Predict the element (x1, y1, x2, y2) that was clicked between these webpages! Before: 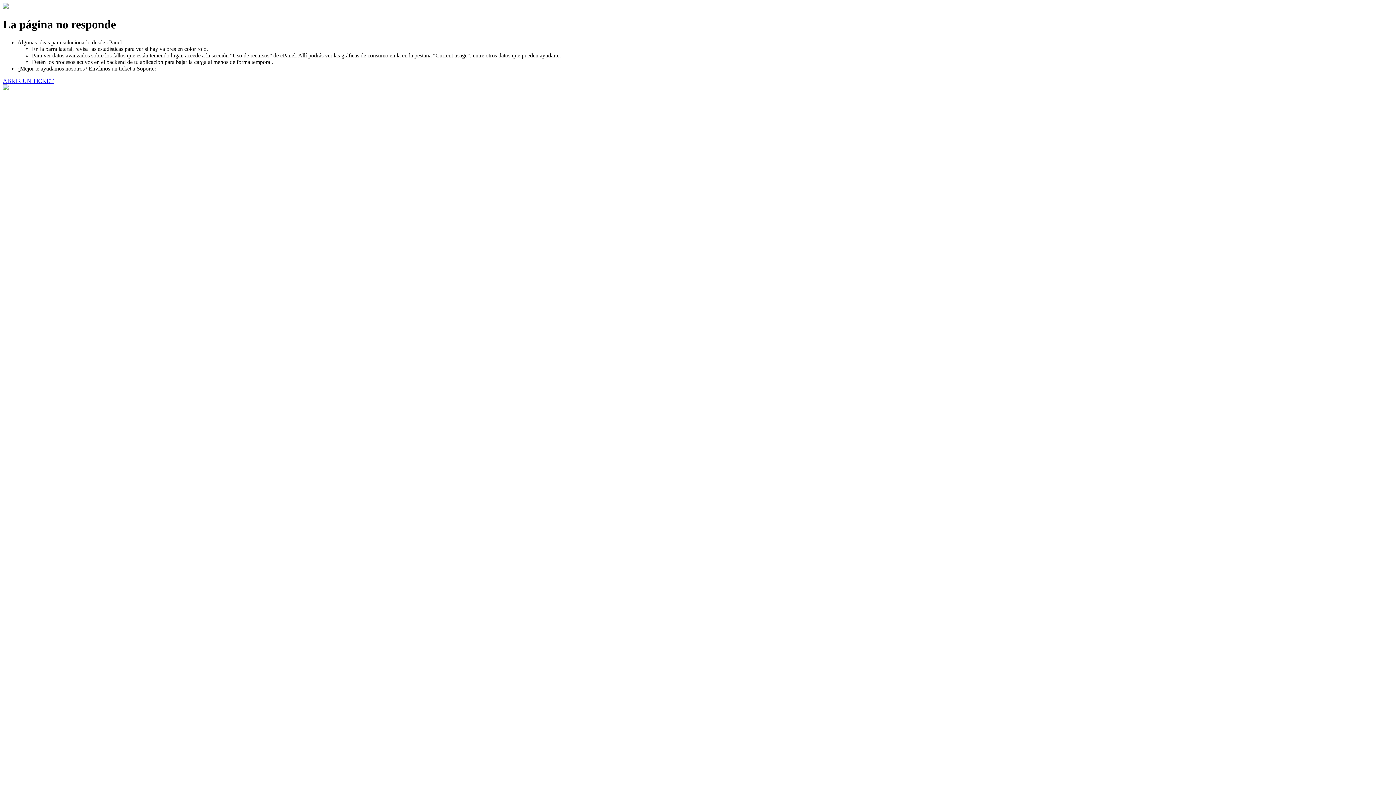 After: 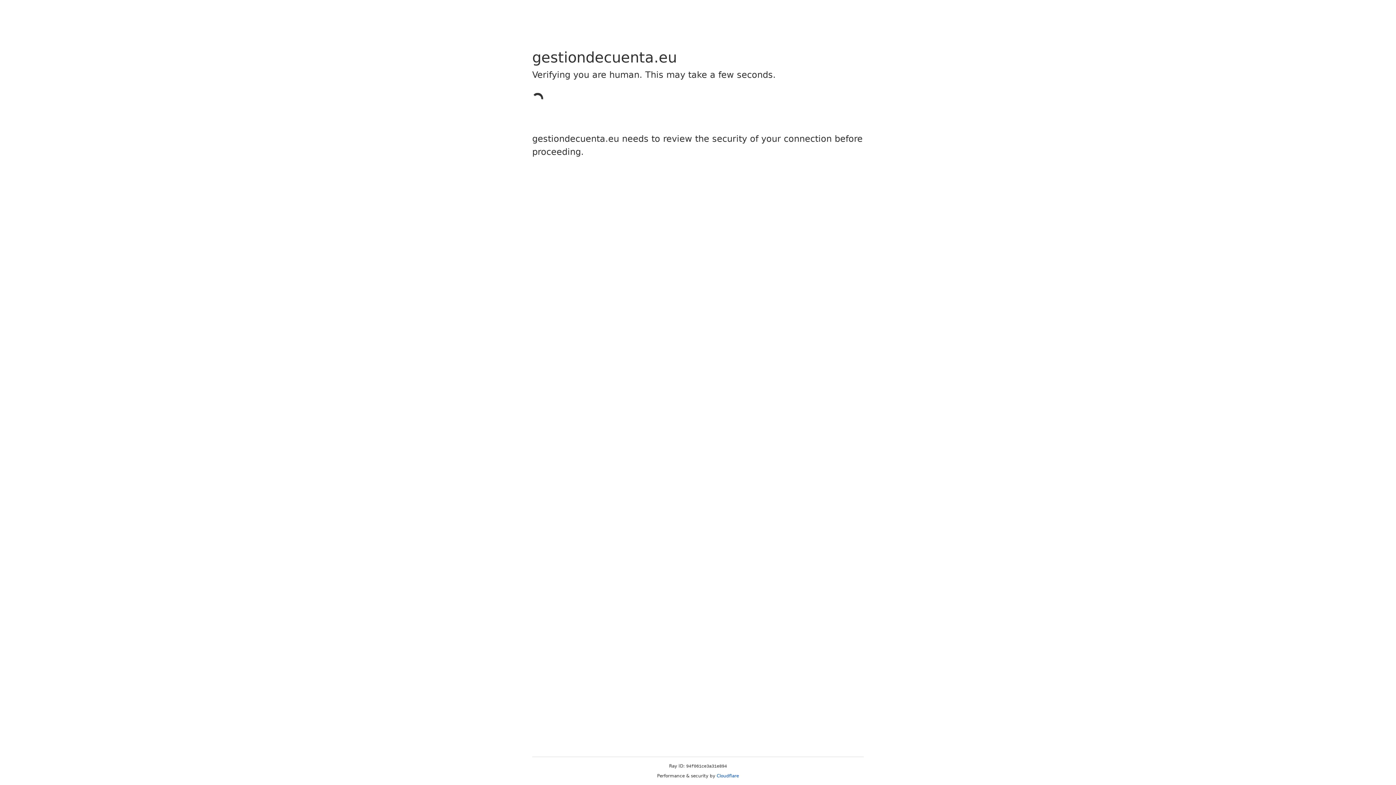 Action: bbox: (2, 77, 53, 83) label: ABRIR UN TICKET